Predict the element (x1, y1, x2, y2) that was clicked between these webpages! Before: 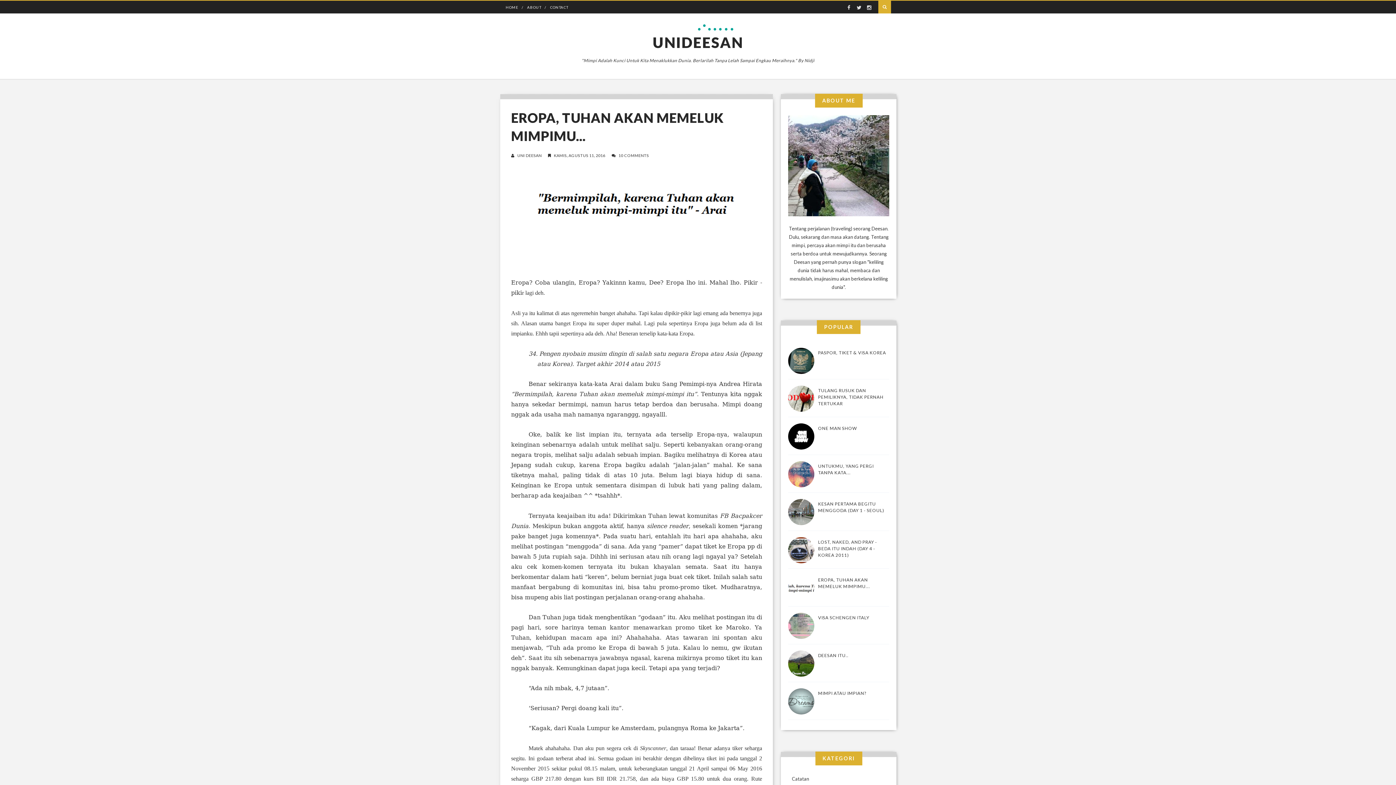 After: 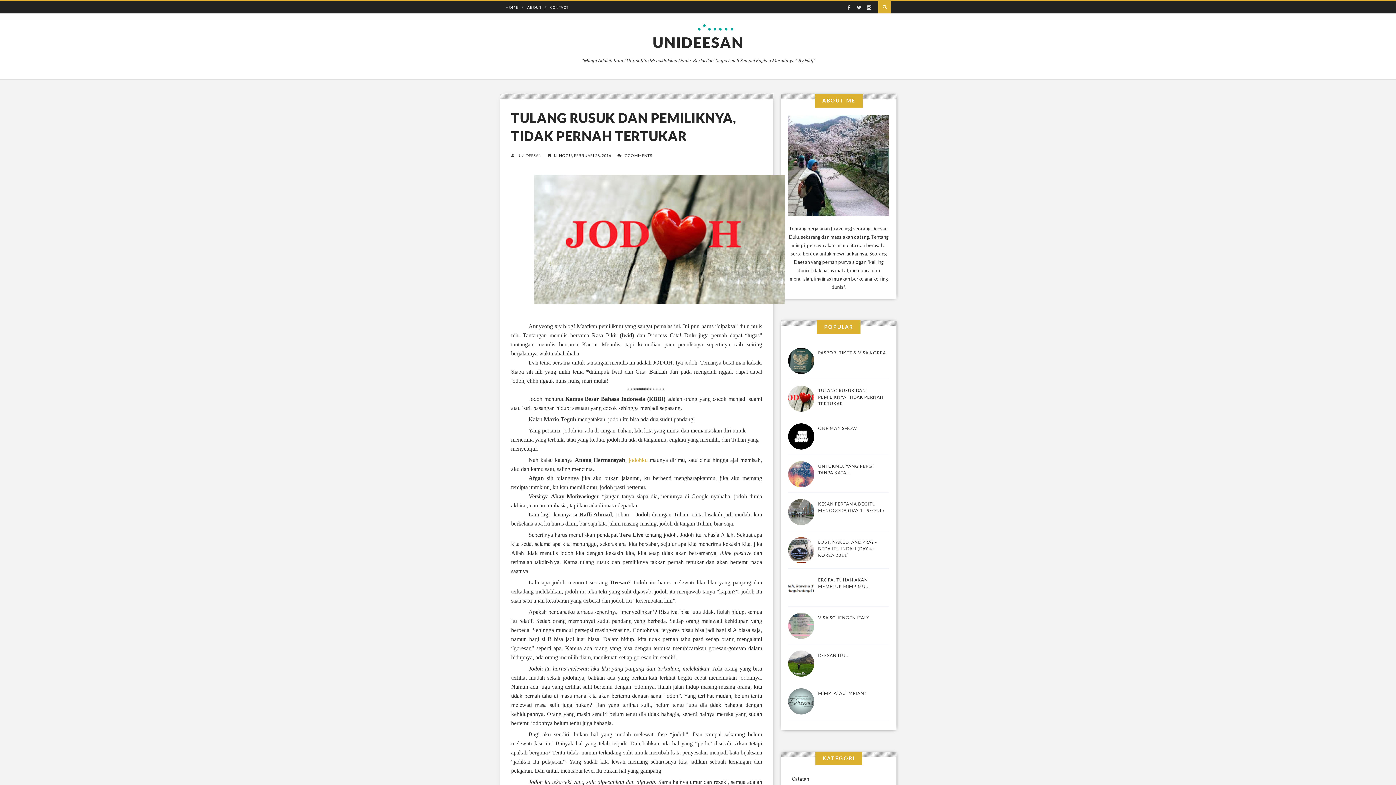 Action: label: TULANG RUSUK DAN PEMILIKNYA, TIDAK PERNAH TERTUKAR bbox: (818, 387, 883, 406)